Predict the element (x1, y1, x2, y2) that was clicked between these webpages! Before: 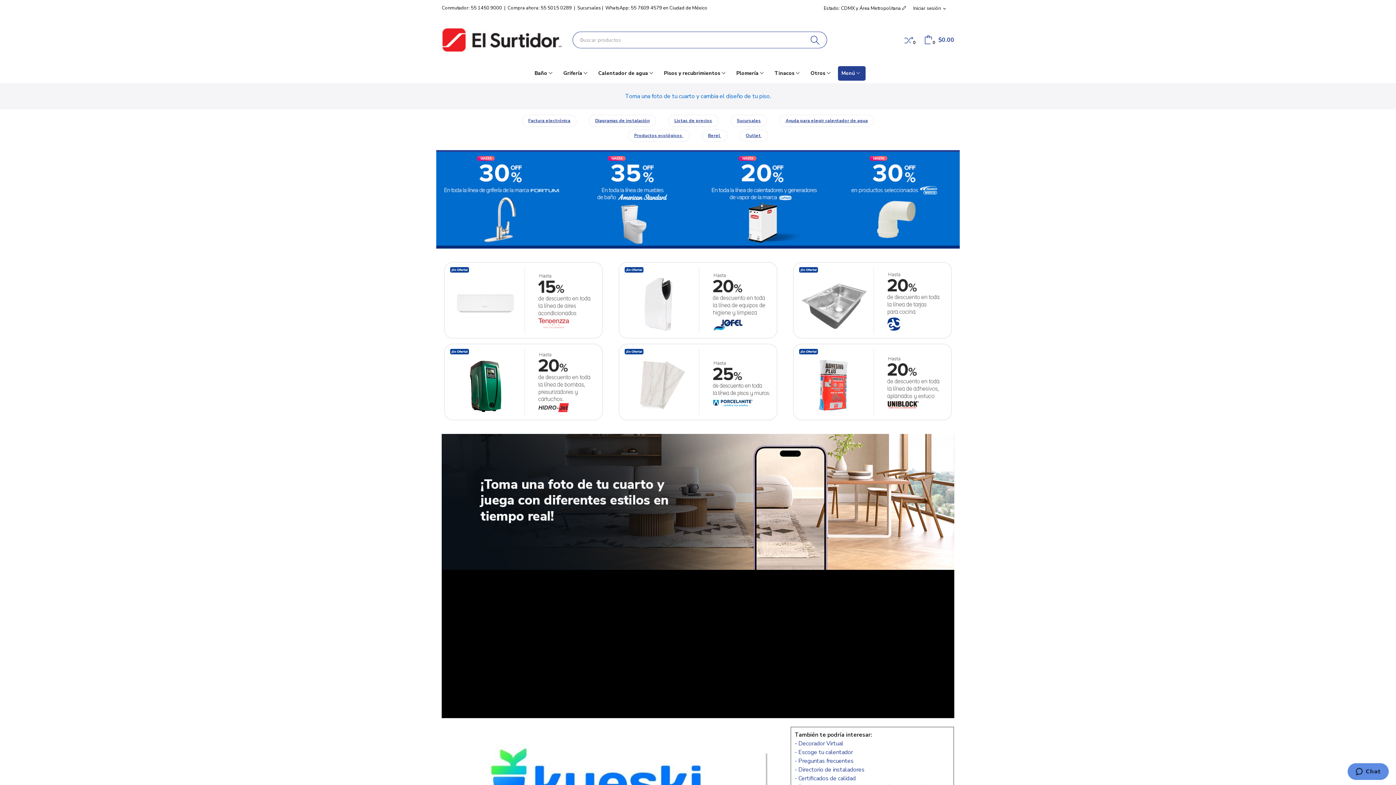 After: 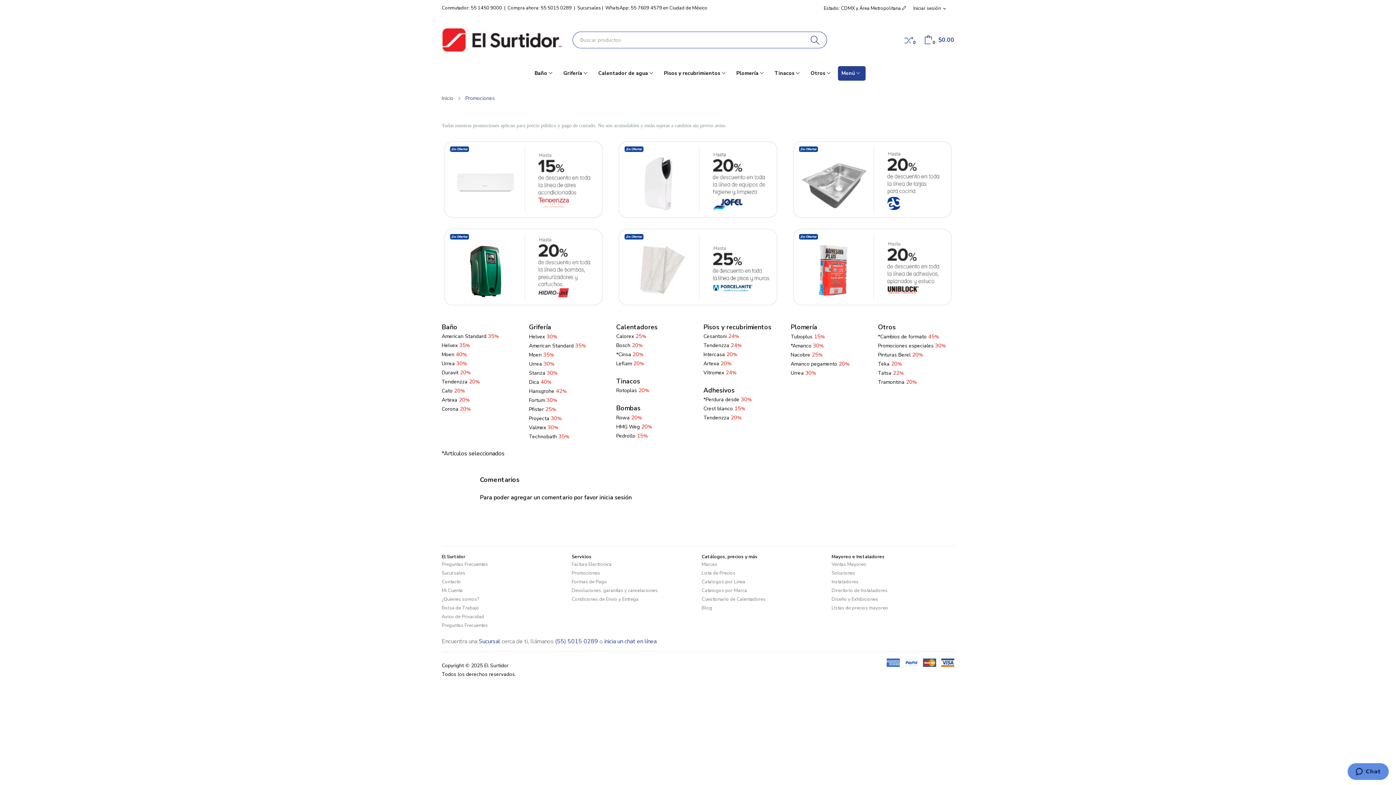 Action: bbox: (790, 377, 954, 385)